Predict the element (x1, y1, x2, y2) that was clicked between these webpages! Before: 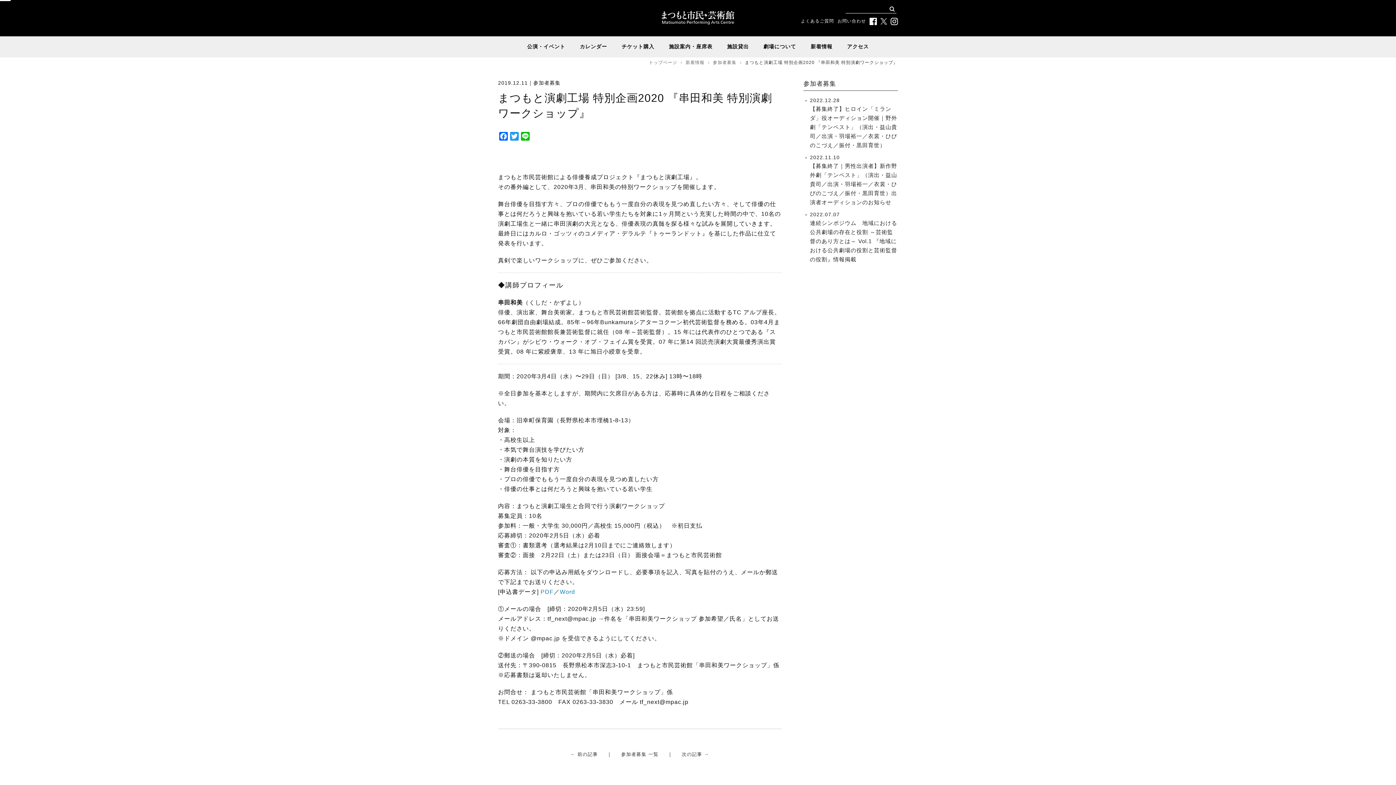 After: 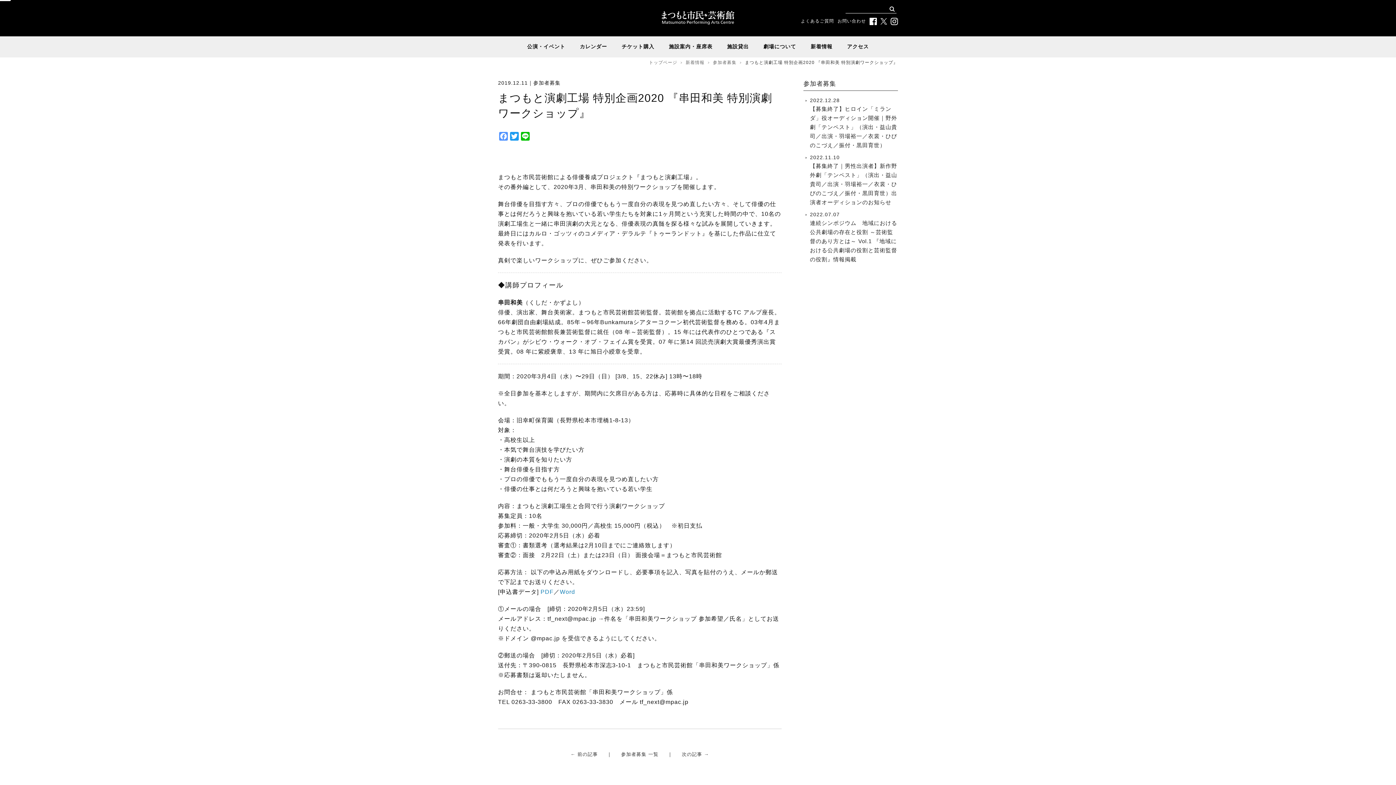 Action: bbox: (498, 132, 509, 143) label: Facebook